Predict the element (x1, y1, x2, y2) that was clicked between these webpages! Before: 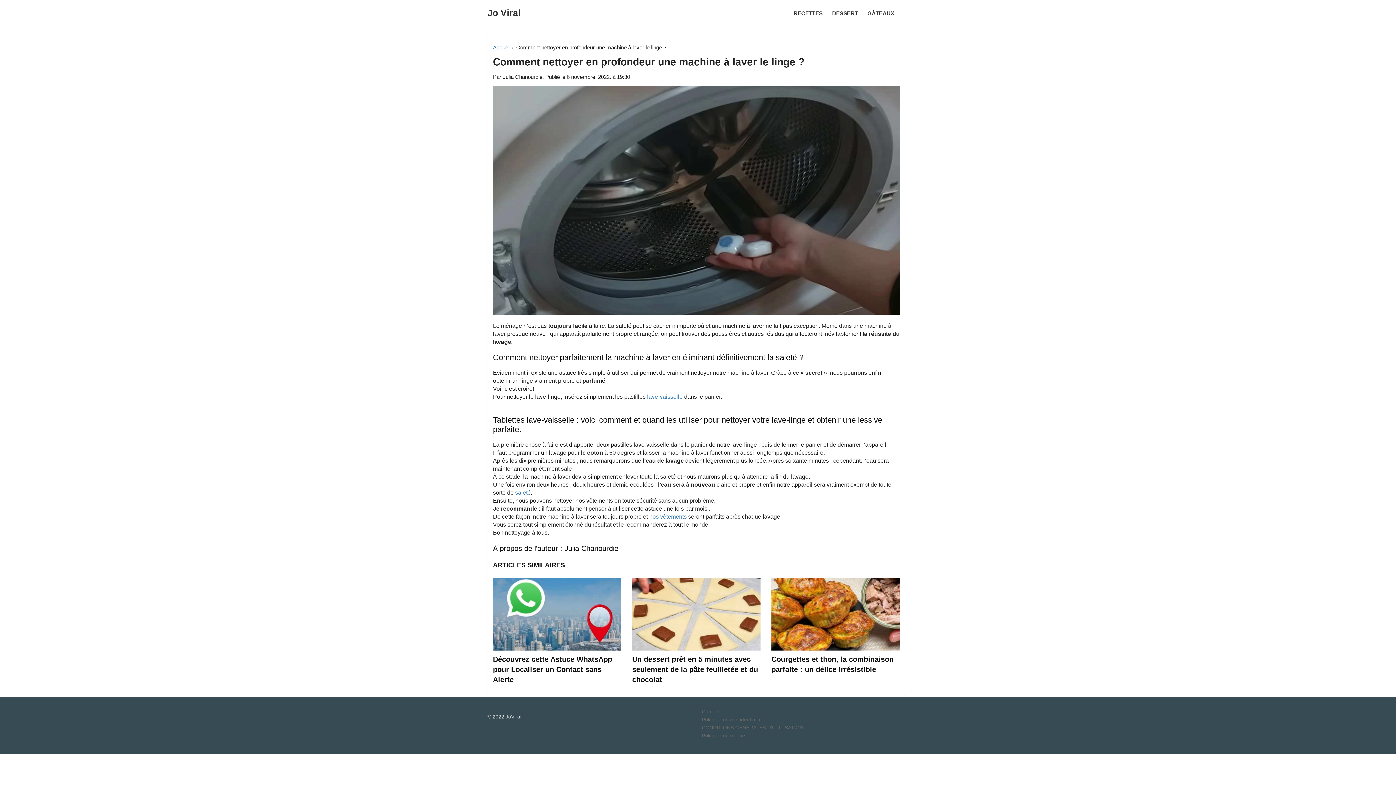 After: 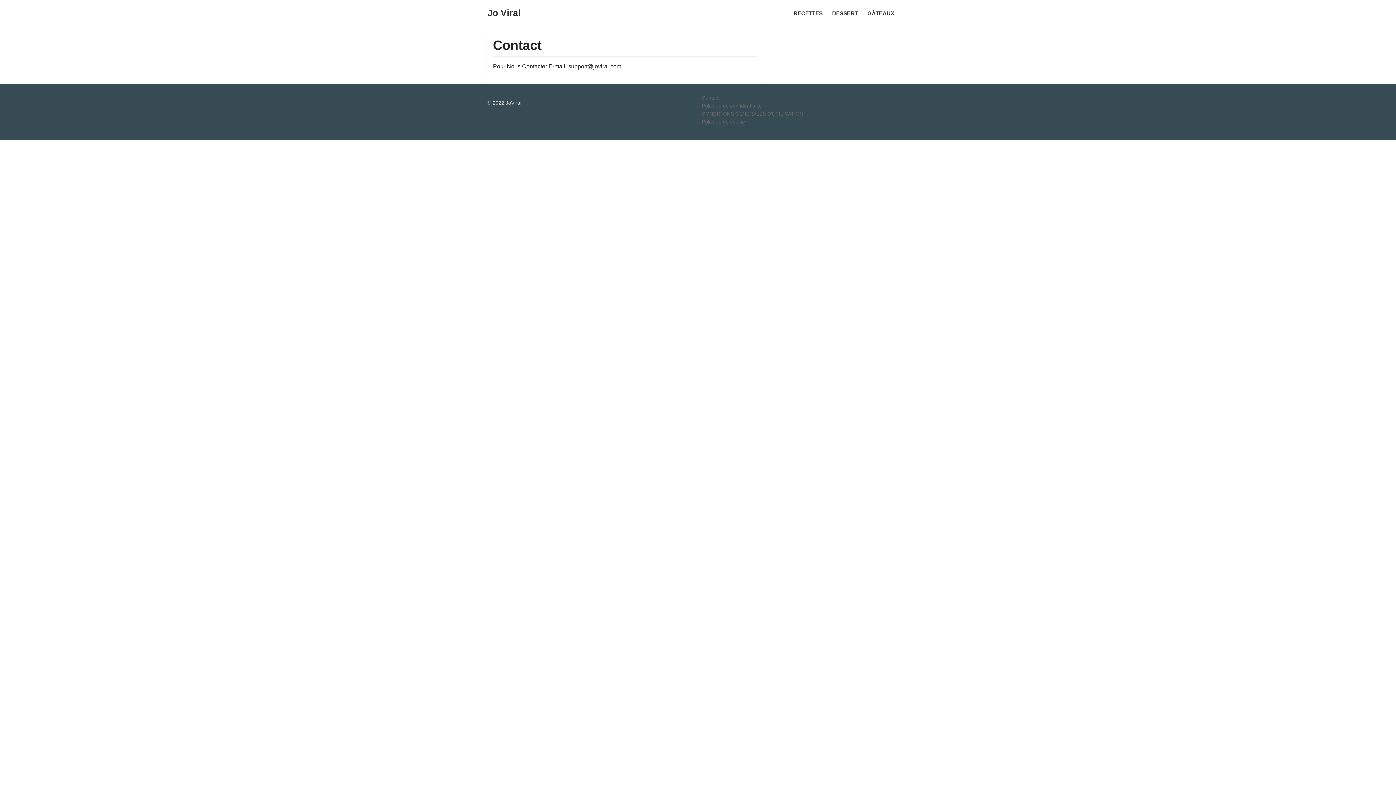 Action: bbox: (702, 709, 719, 715) label: Contact